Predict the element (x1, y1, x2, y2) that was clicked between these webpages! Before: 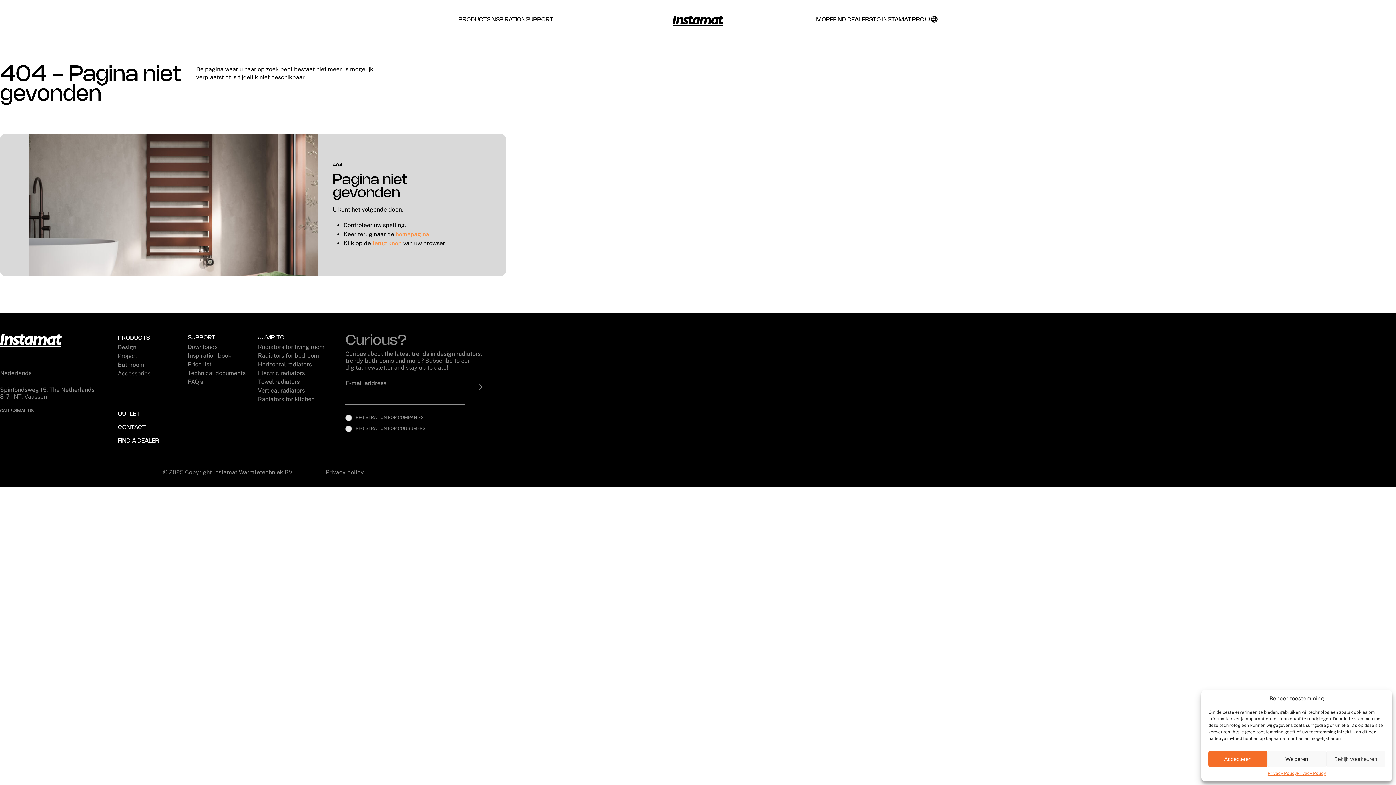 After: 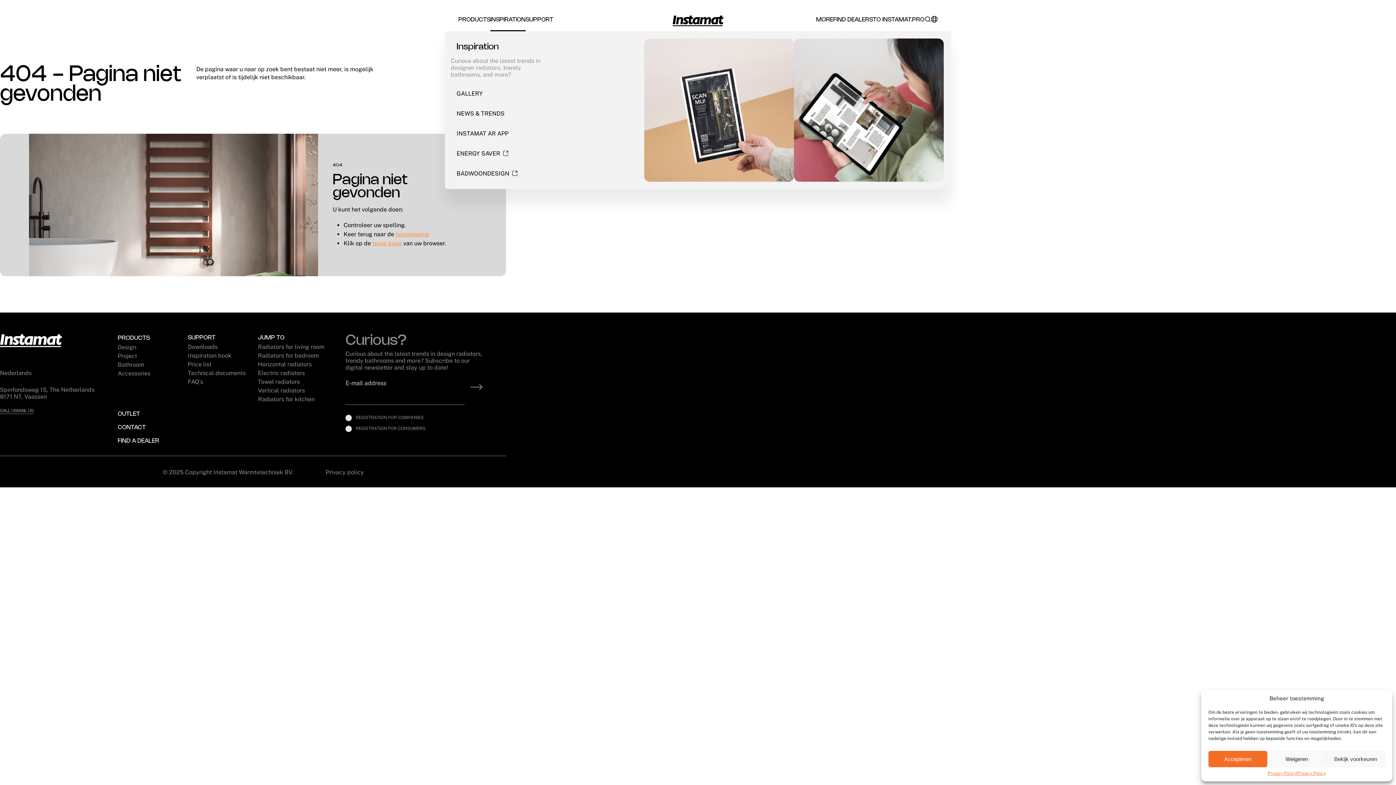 Action: bbox: (490, 17, 525, 22) label: INSPIRATION